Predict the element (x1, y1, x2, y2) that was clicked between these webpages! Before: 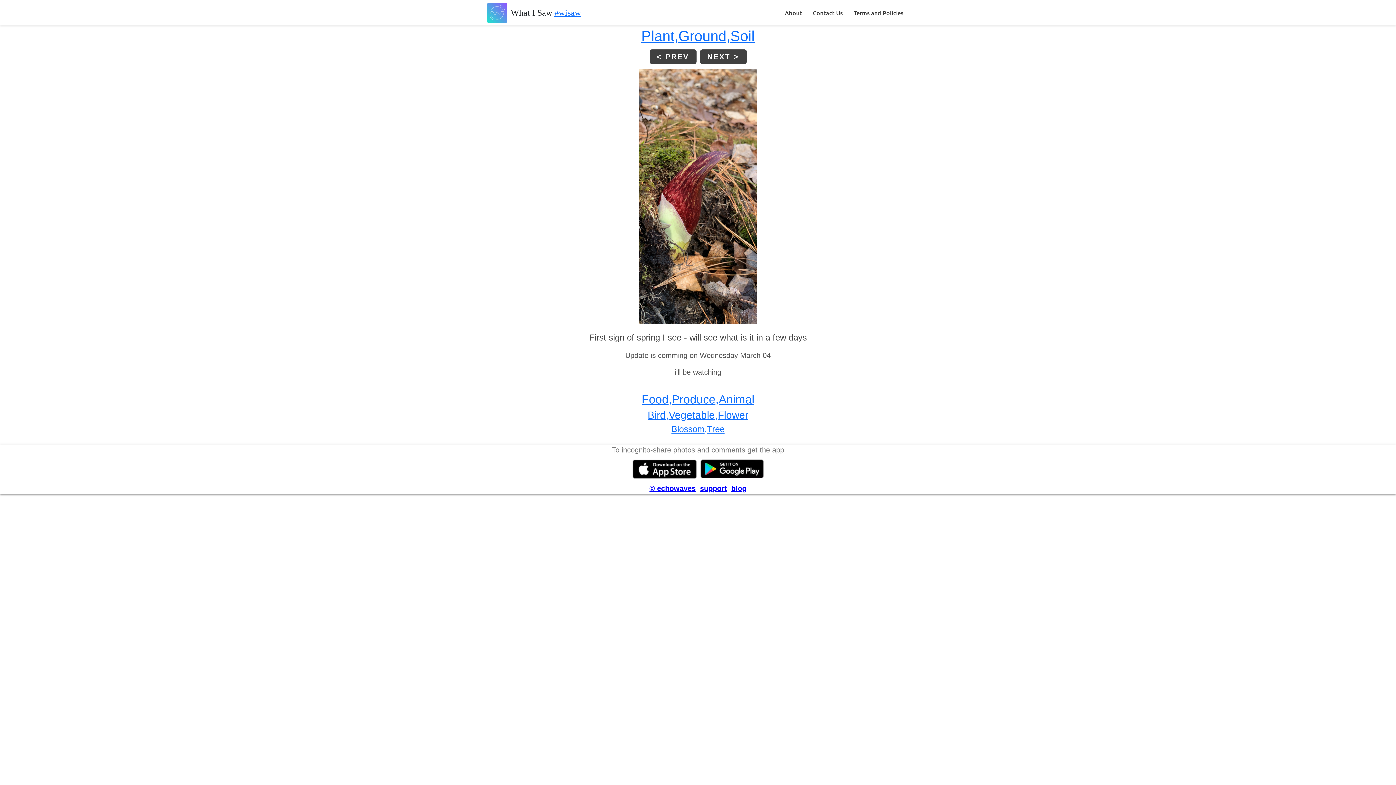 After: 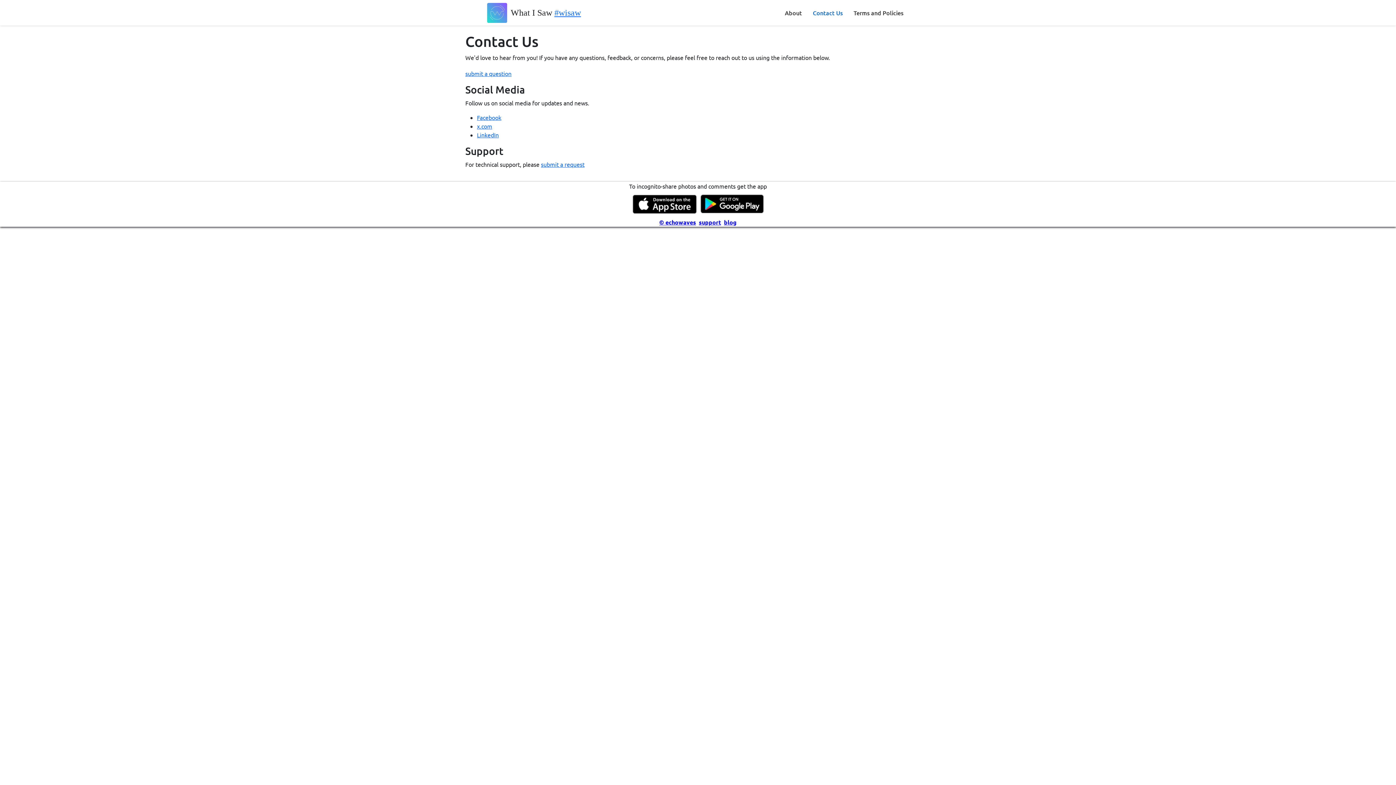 Action: label: Contact Us bbox: (813, 8, 842, 16)